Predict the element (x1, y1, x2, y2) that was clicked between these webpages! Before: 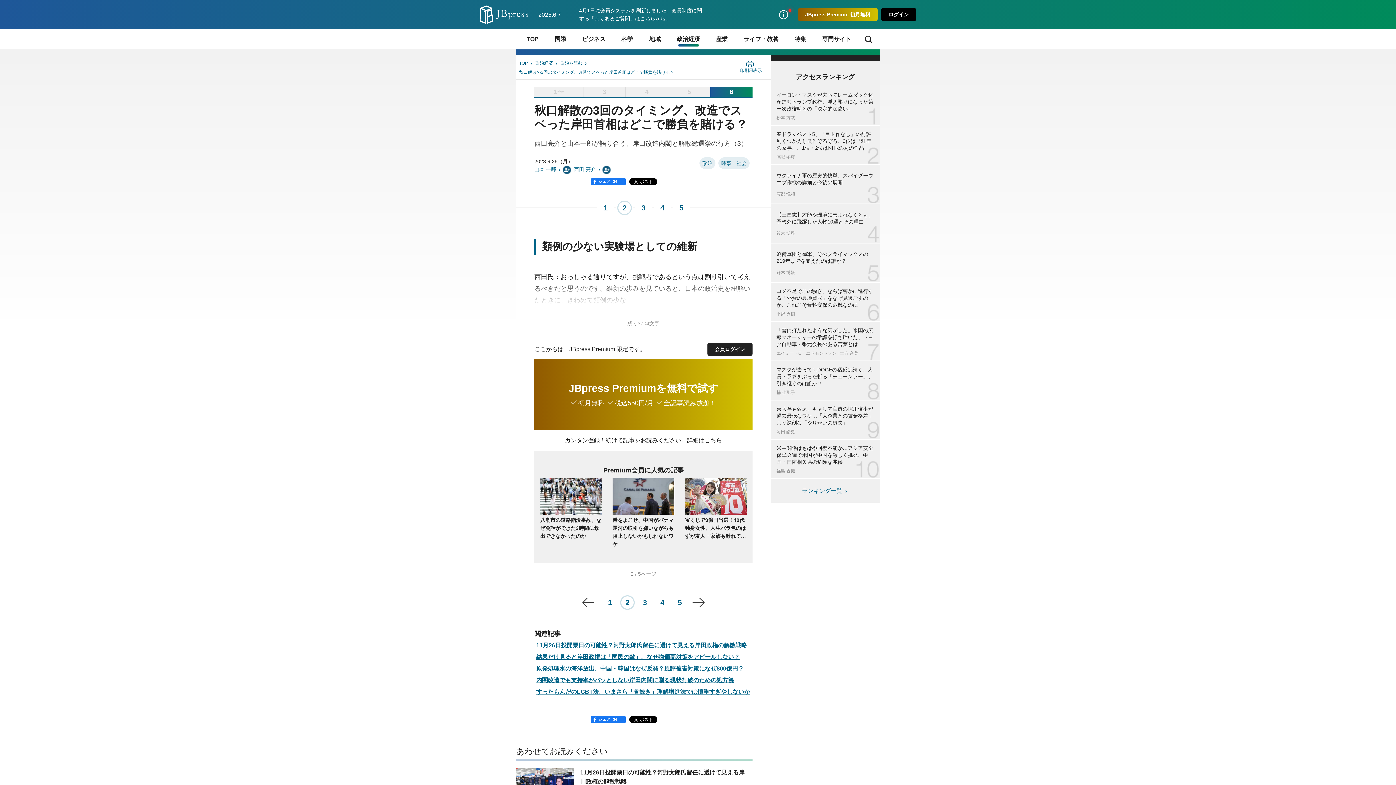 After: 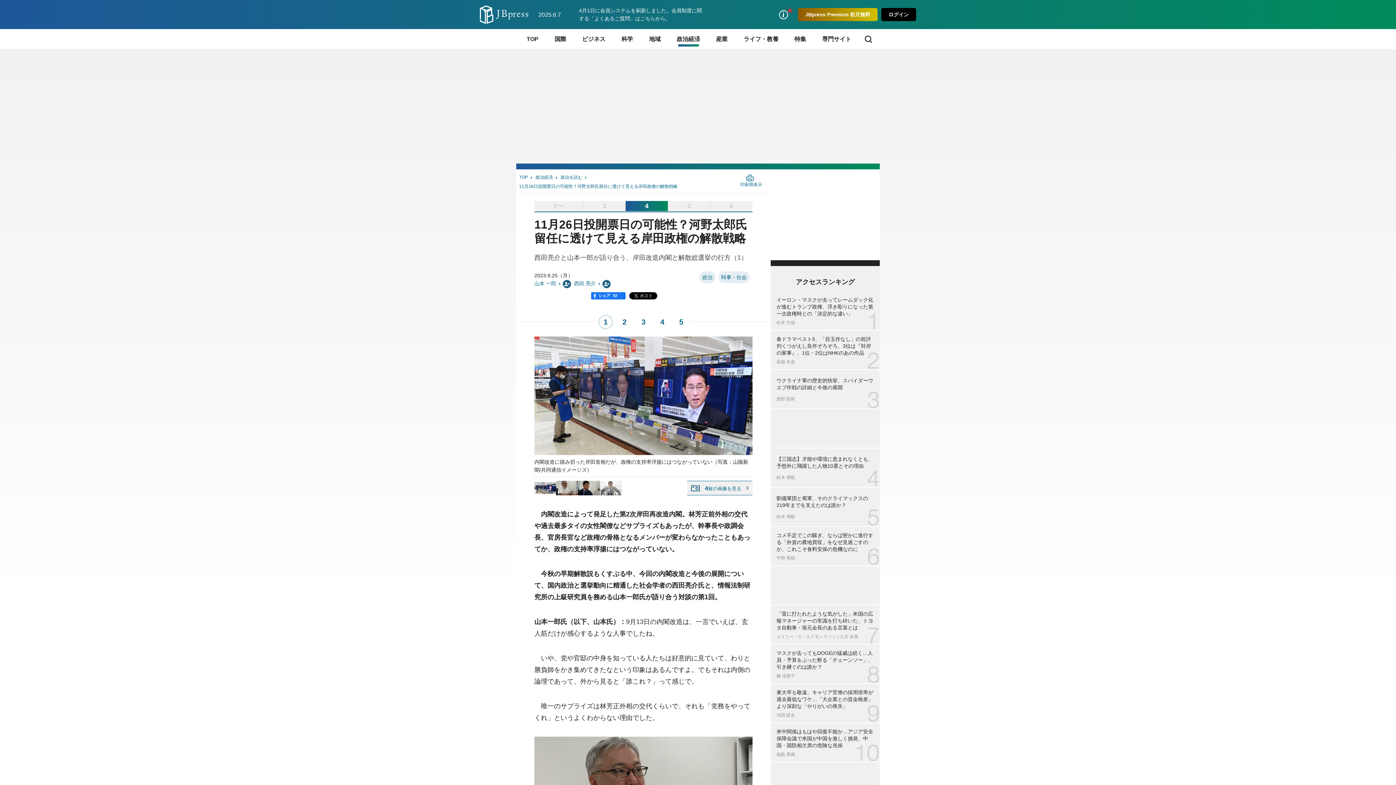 Action: bbox: (625, 86, 668, 97) label: 4